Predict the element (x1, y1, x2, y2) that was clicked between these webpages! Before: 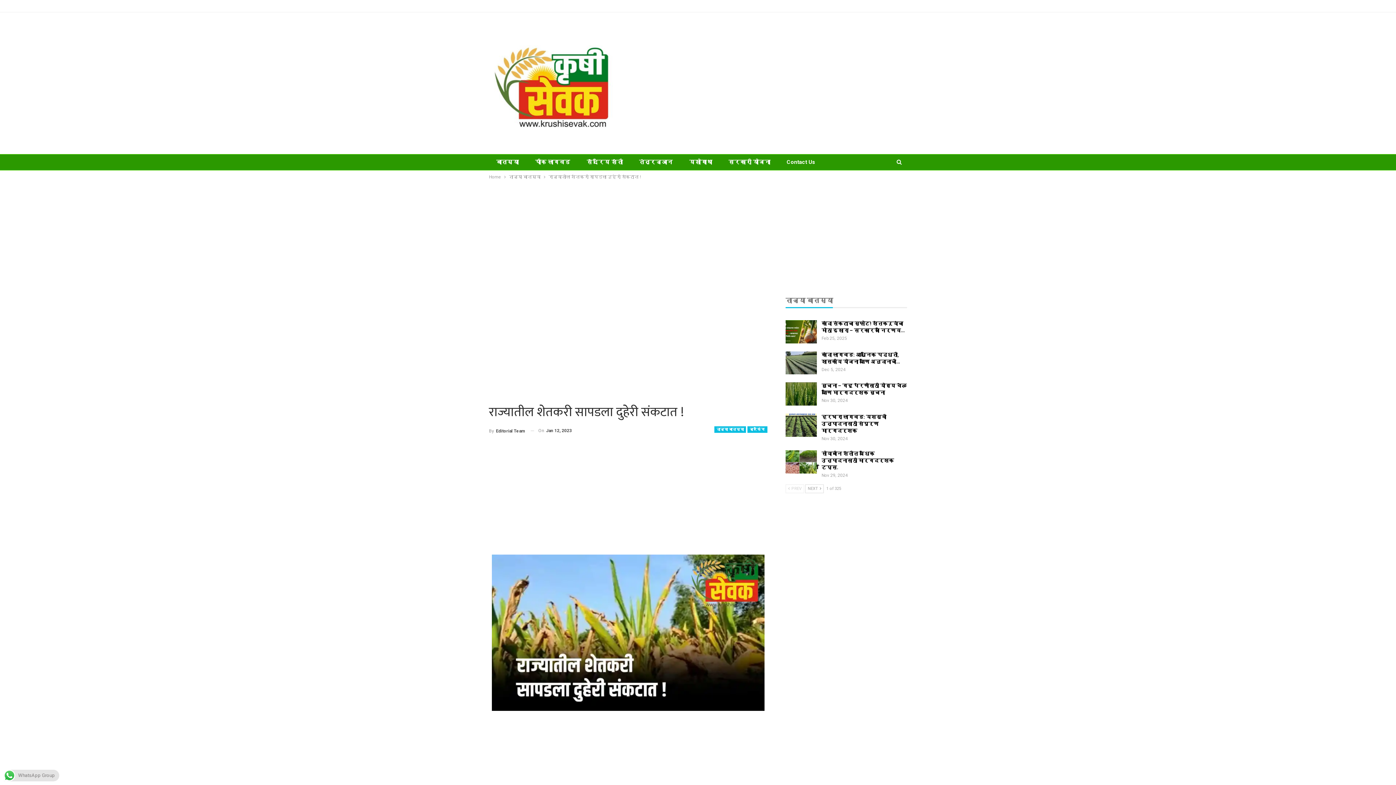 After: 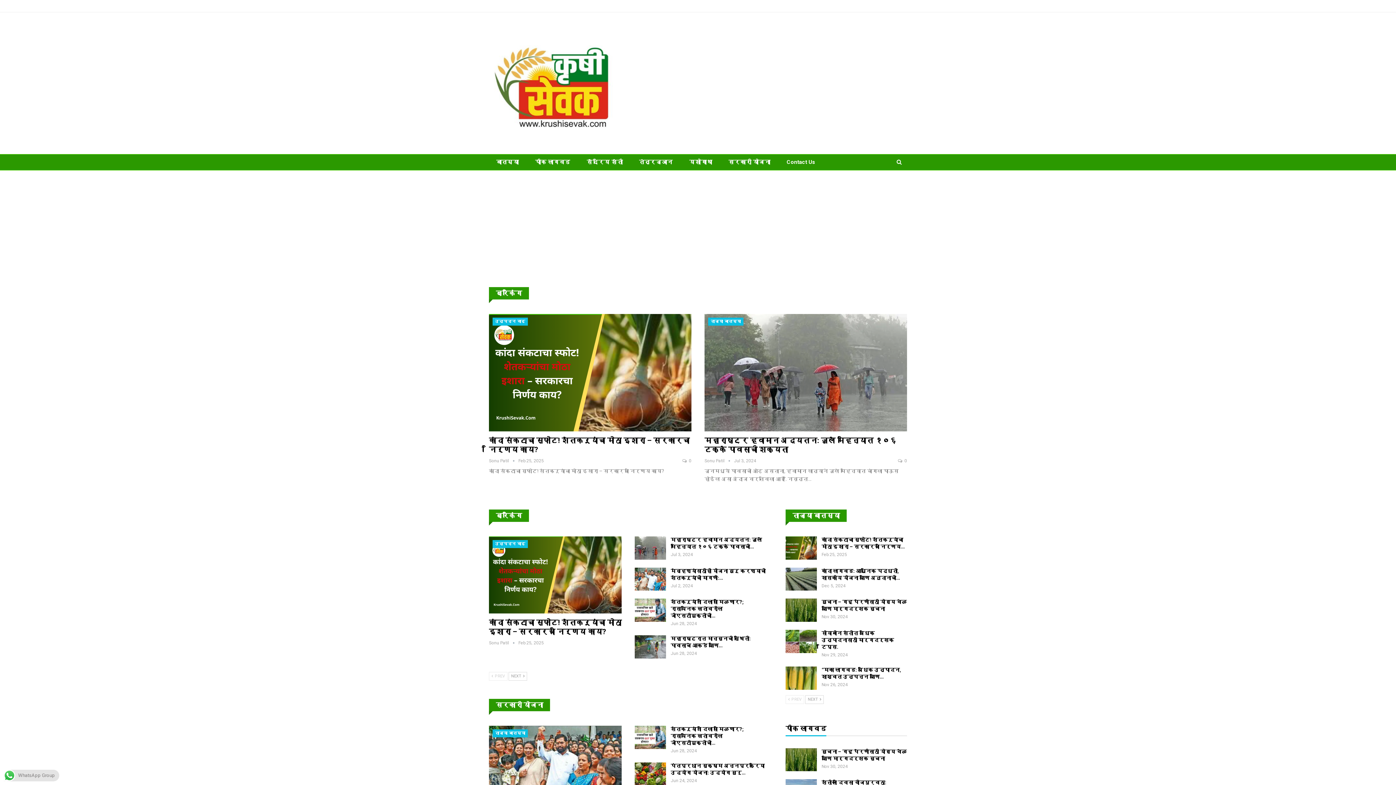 Action: bbox: (489, 71, 616, 92)